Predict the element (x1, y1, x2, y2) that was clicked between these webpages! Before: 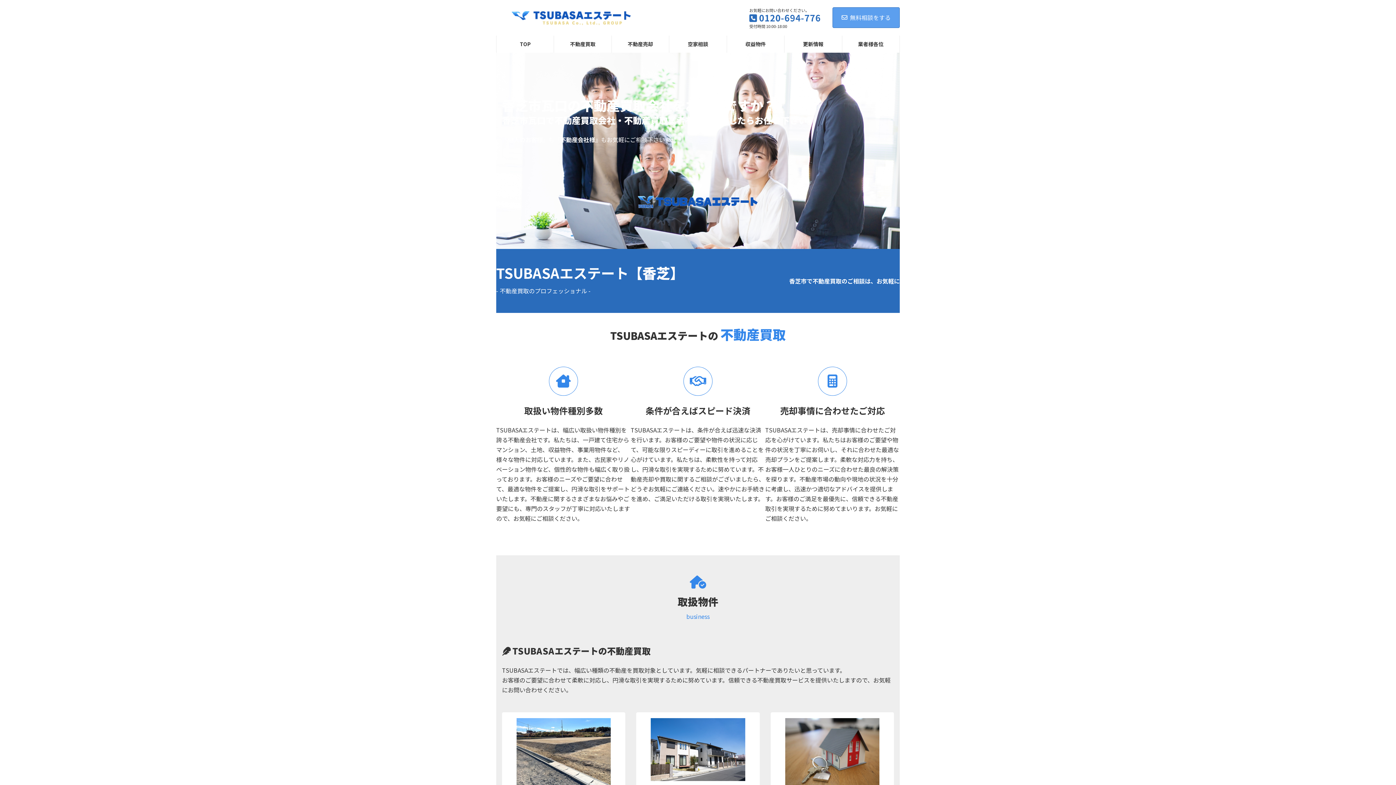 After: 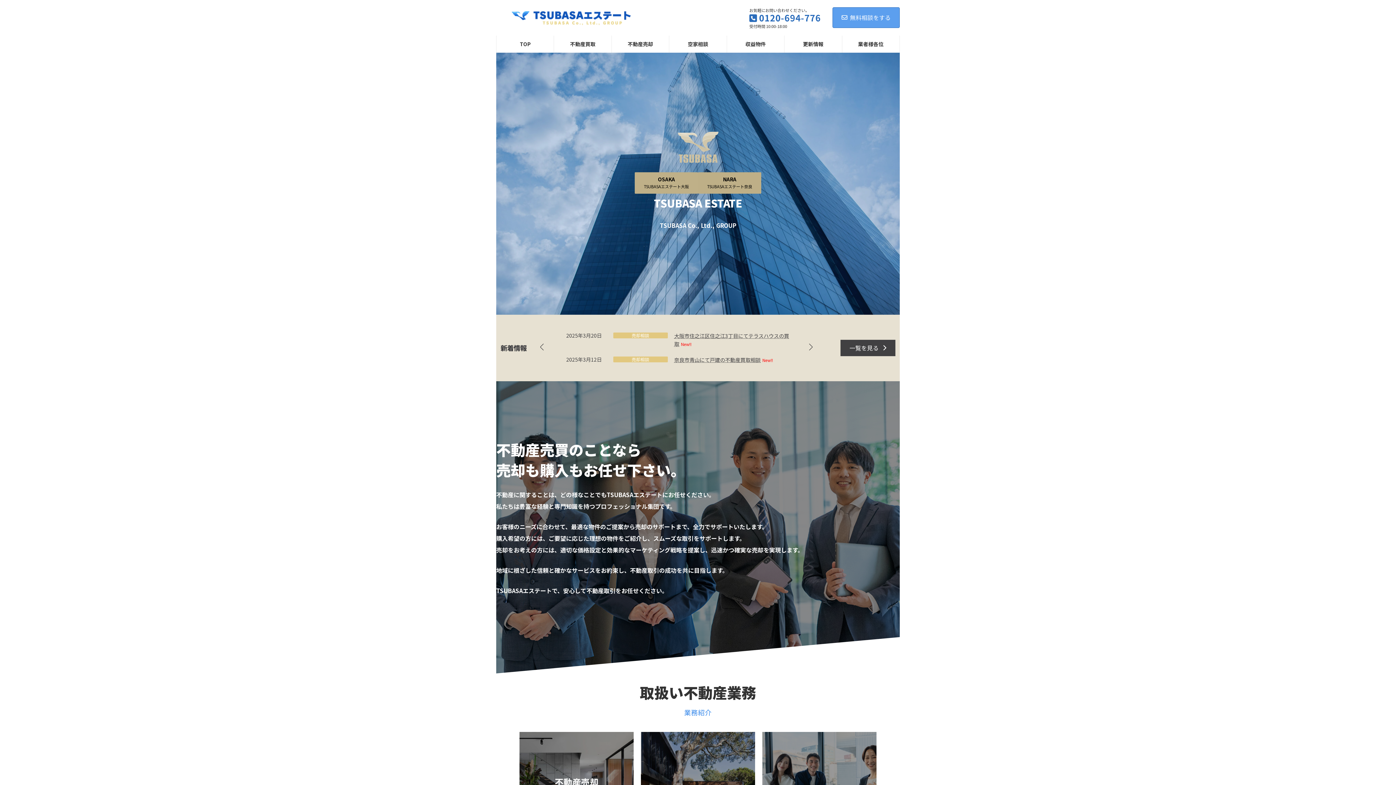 Action: bbox: (496, 35, 553, 52) label: TOP